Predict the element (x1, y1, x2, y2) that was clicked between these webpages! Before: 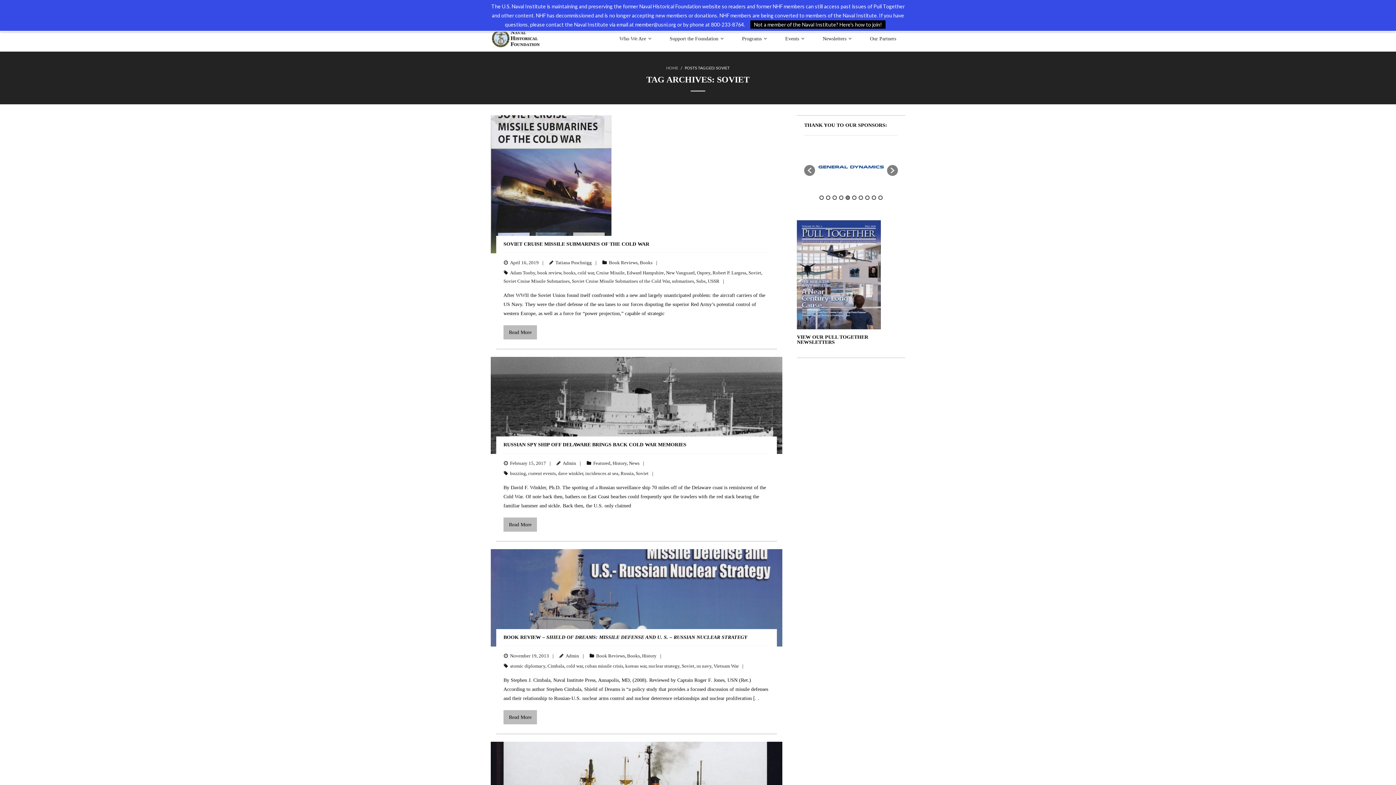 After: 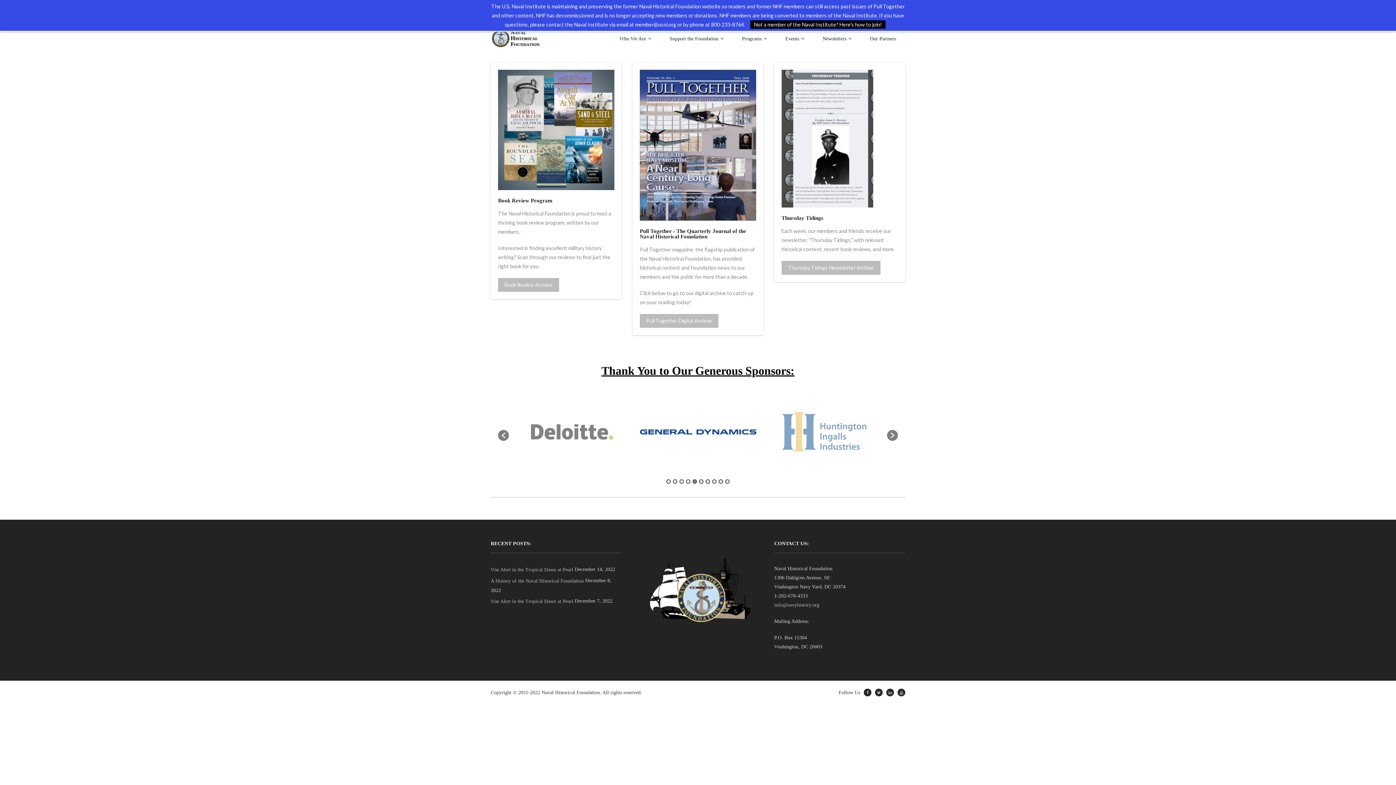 Action: bbox: (666, 65, 678, 70) label: HOME